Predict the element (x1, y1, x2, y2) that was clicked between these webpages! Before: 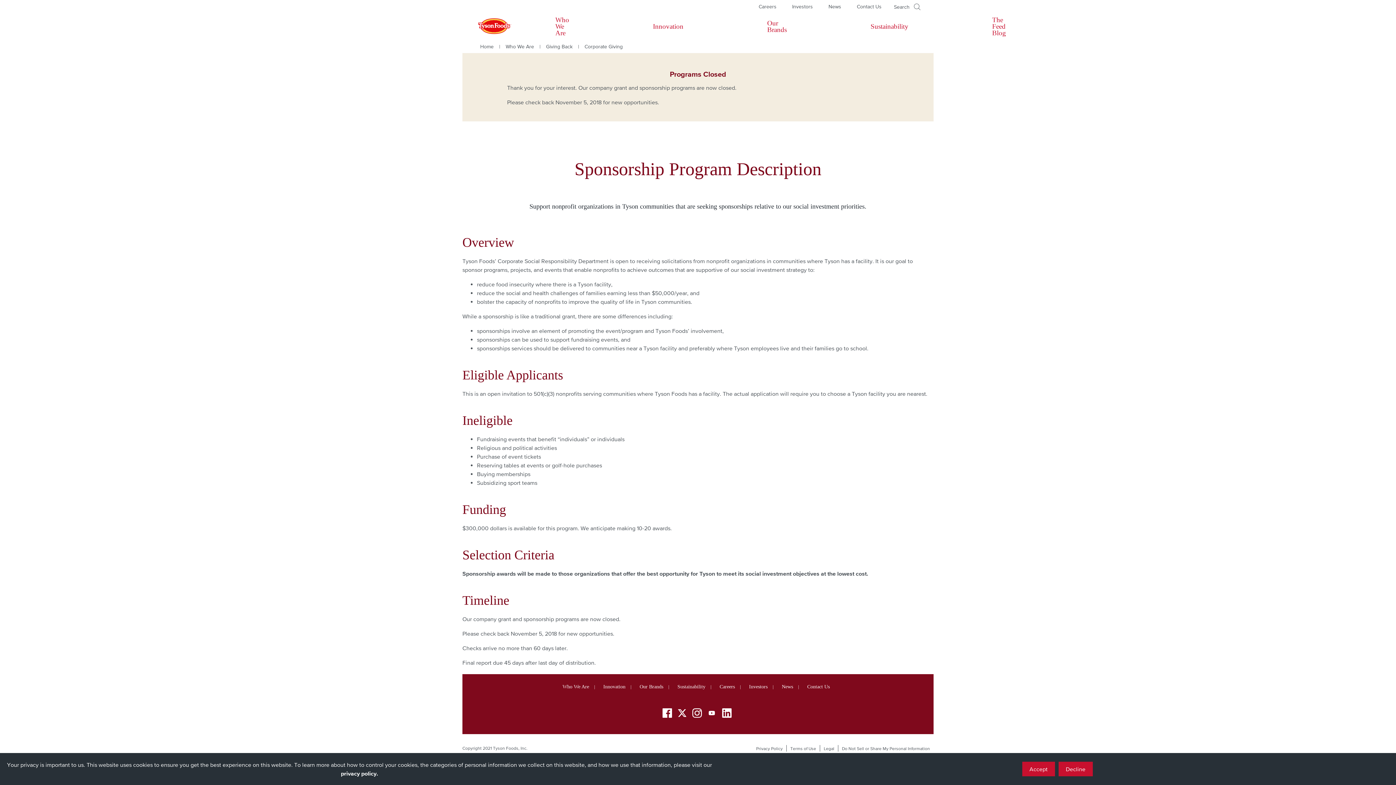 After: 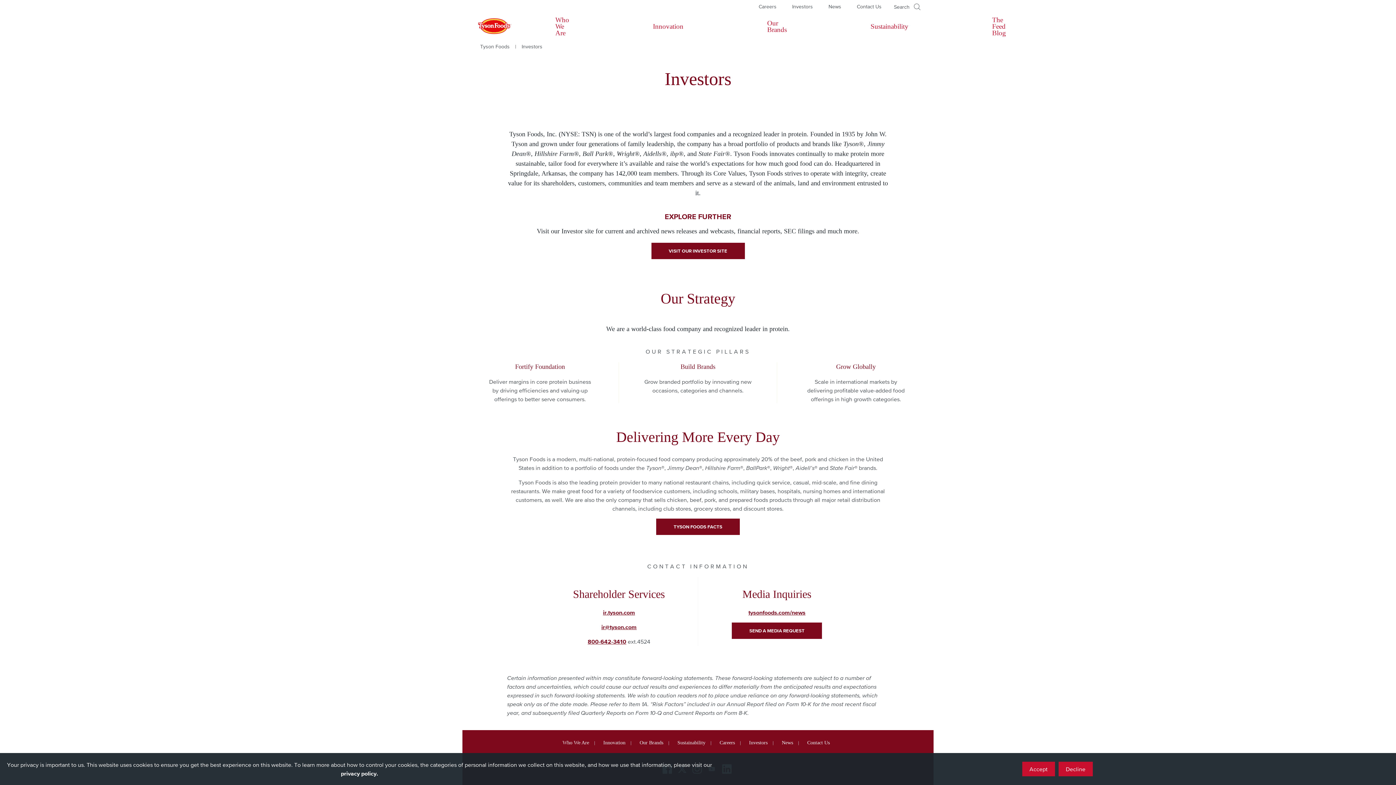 Action: label: Investors bbox: (792, 3, 813, 9)